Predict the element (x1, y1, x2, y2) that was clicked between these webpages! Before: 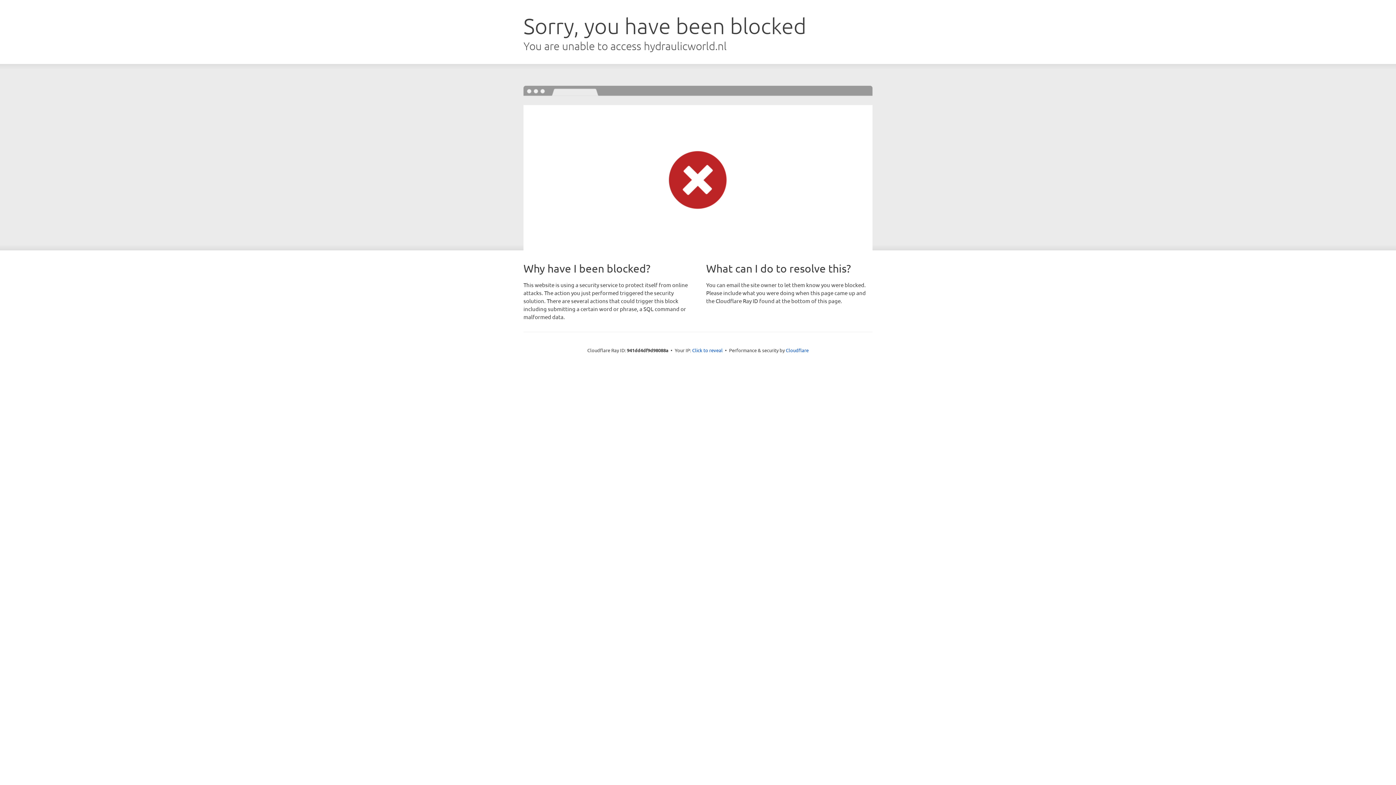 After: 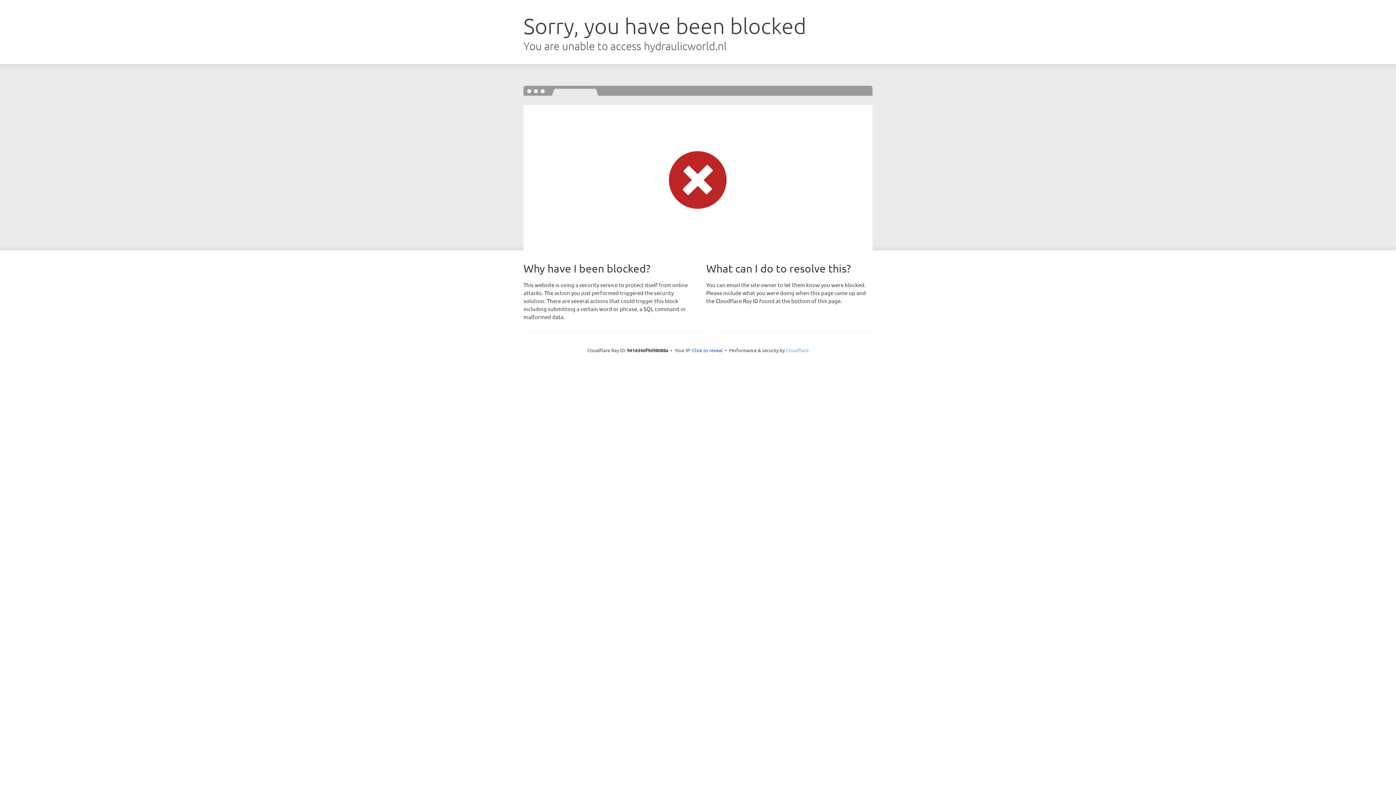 Action: label: Cloudflare bbox: (786, 347, 808, 353)